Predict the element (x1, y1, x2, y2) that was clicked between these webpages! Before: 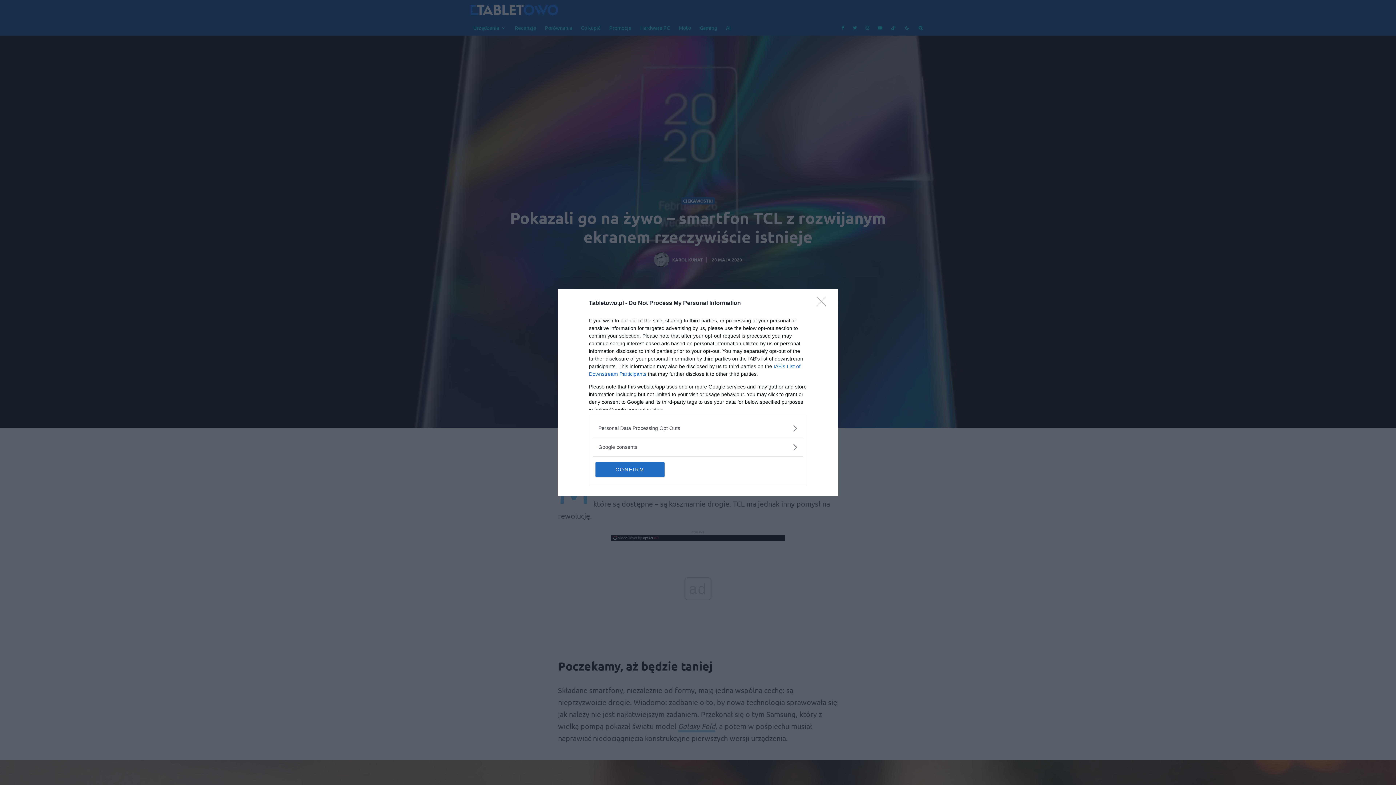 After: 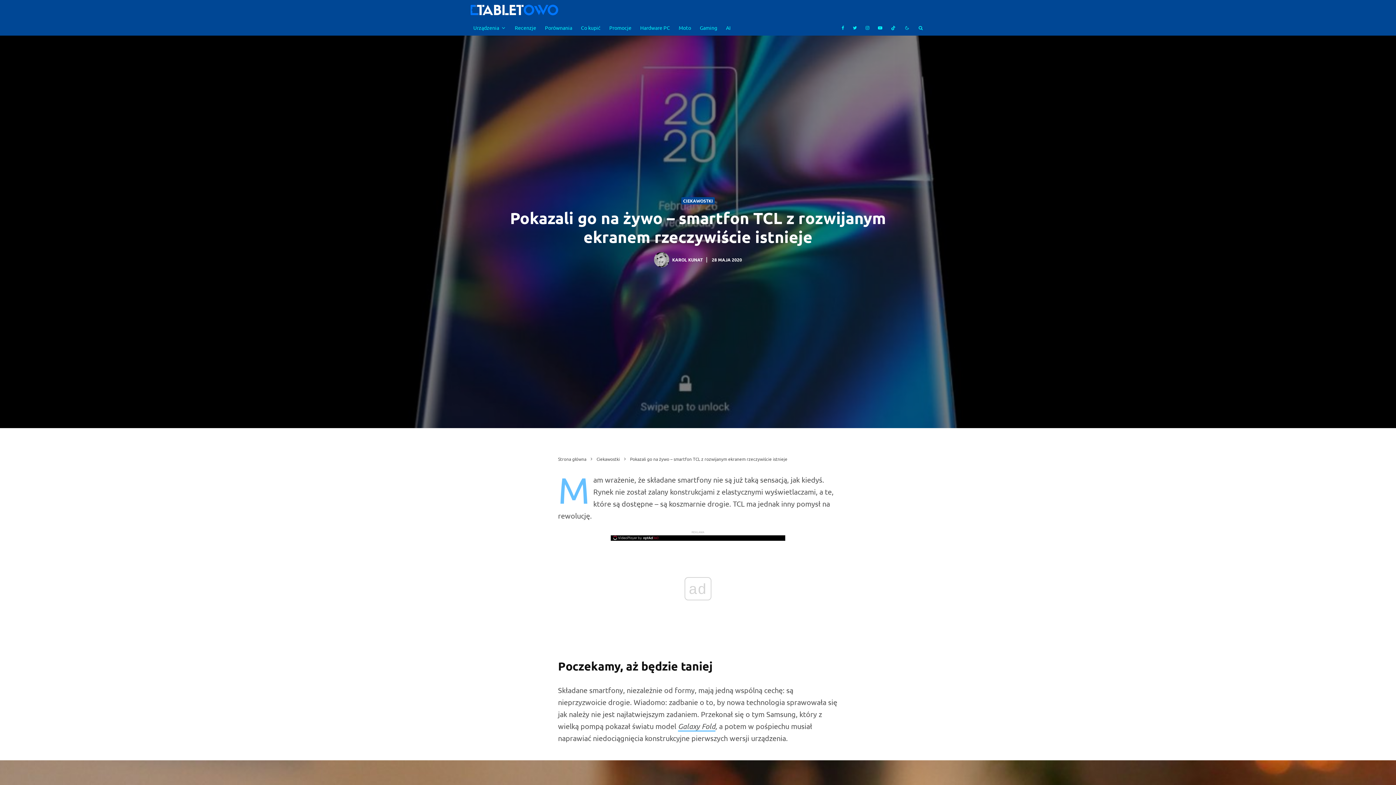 Action: label: CONFIRM bbox: (595, 462, 664, 476)